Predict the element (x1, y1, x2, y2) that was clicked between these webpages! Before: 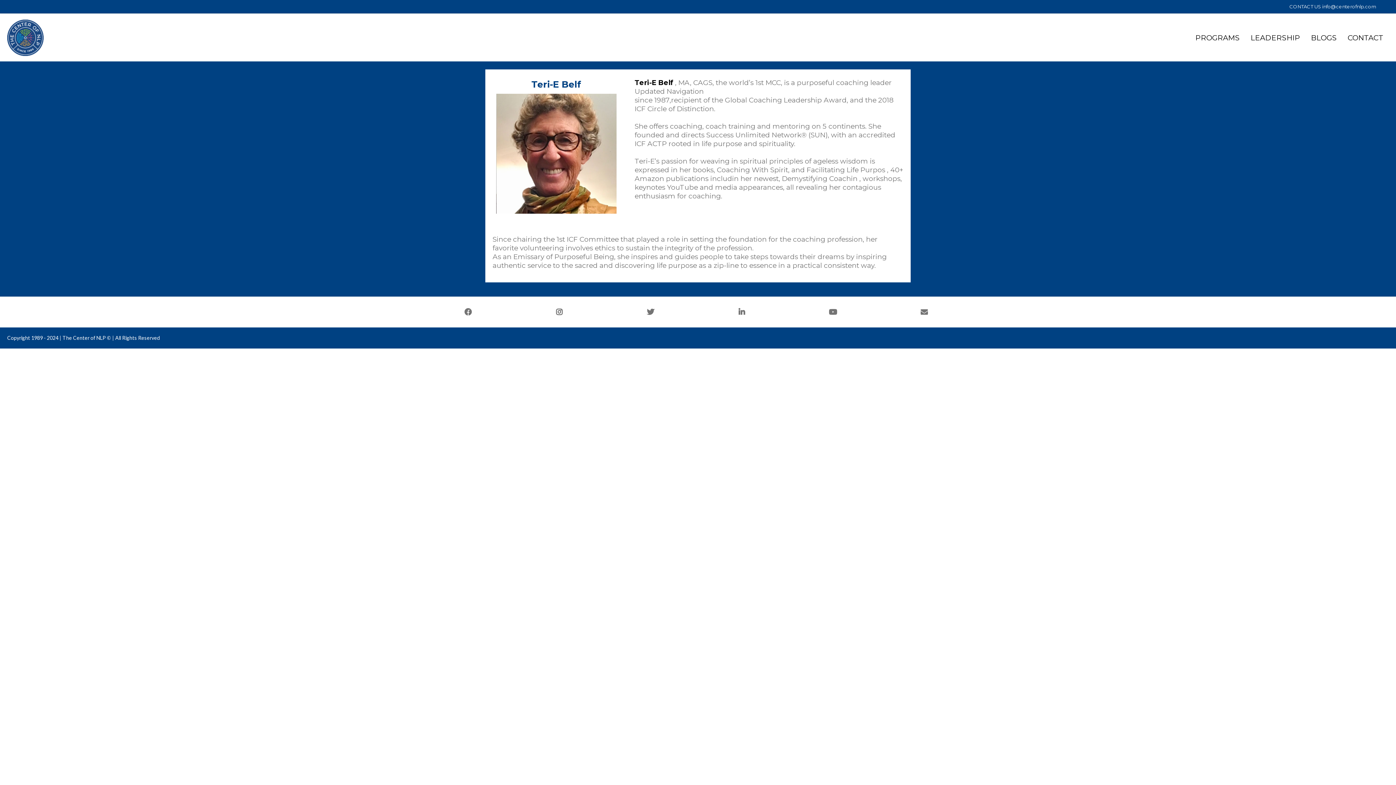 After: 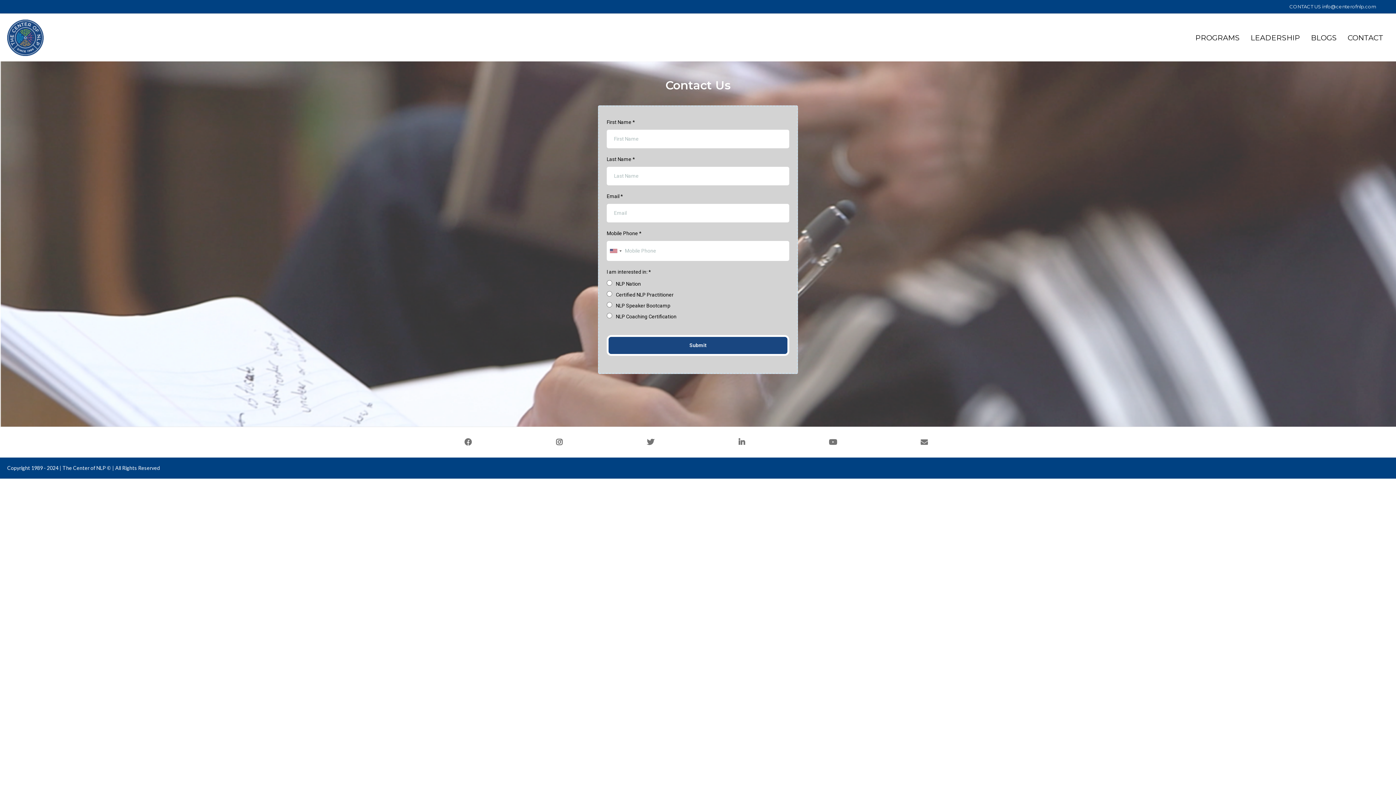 Action: label: CONTACT bbox: (1342, 26, 1389, 48)